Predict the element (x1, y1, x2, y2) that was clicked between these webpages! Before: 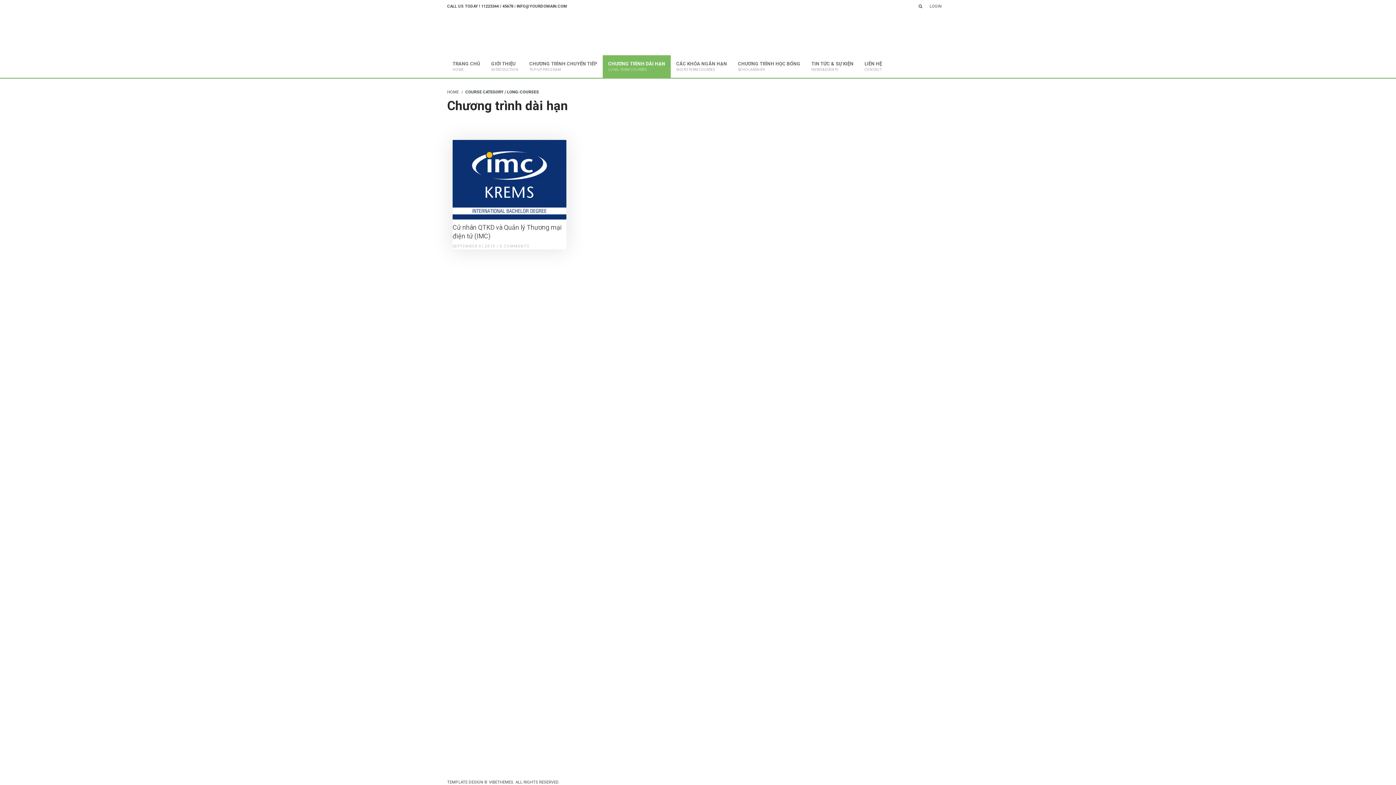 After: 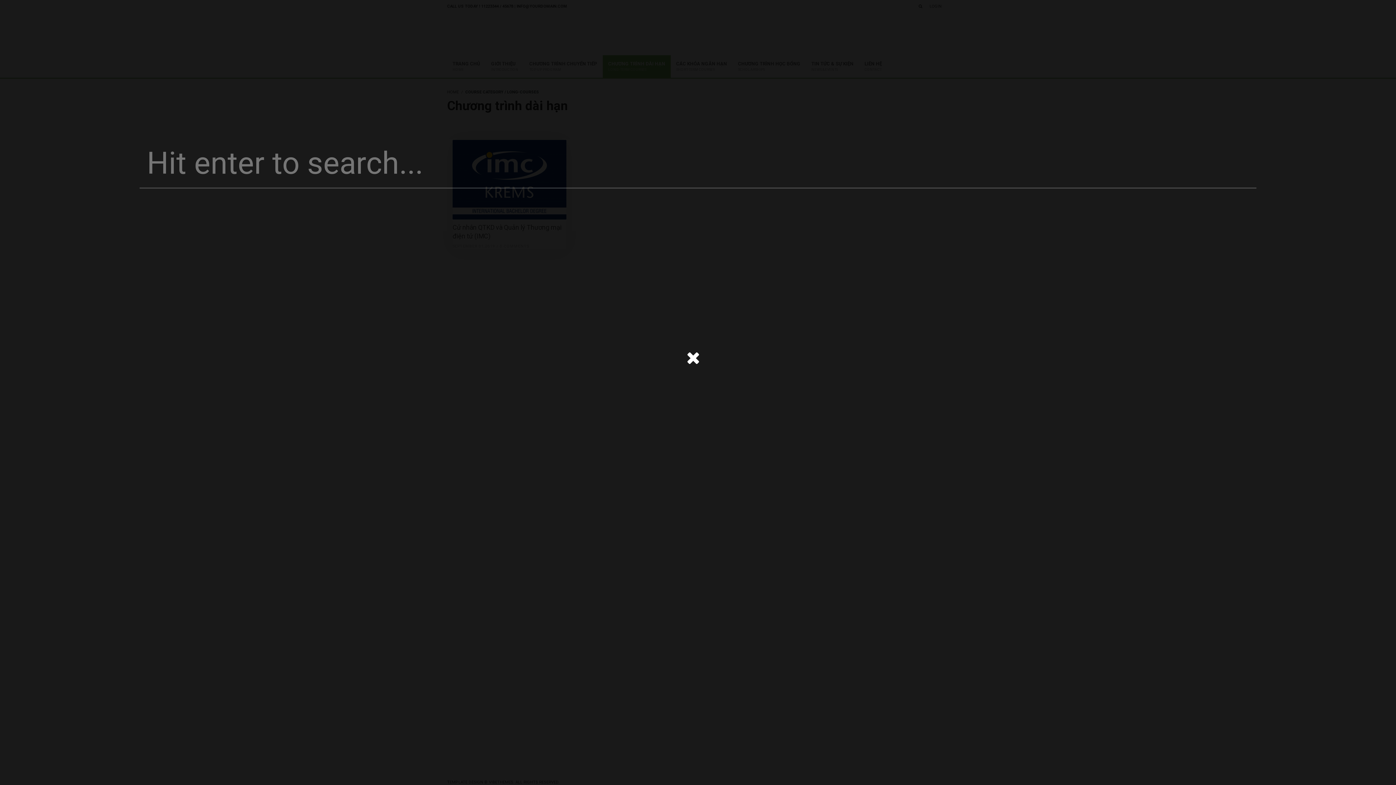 Action: bbox: (918, 4, 922, 8)